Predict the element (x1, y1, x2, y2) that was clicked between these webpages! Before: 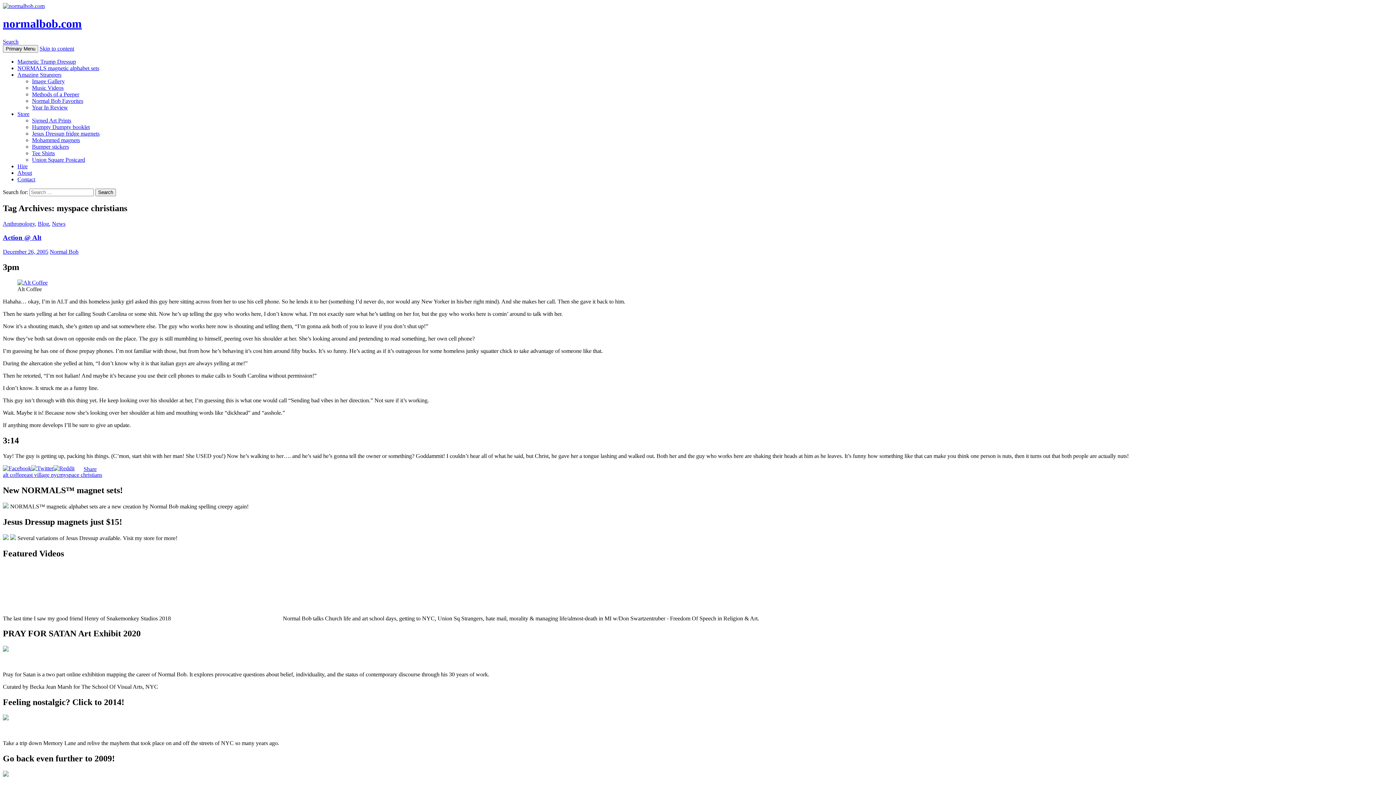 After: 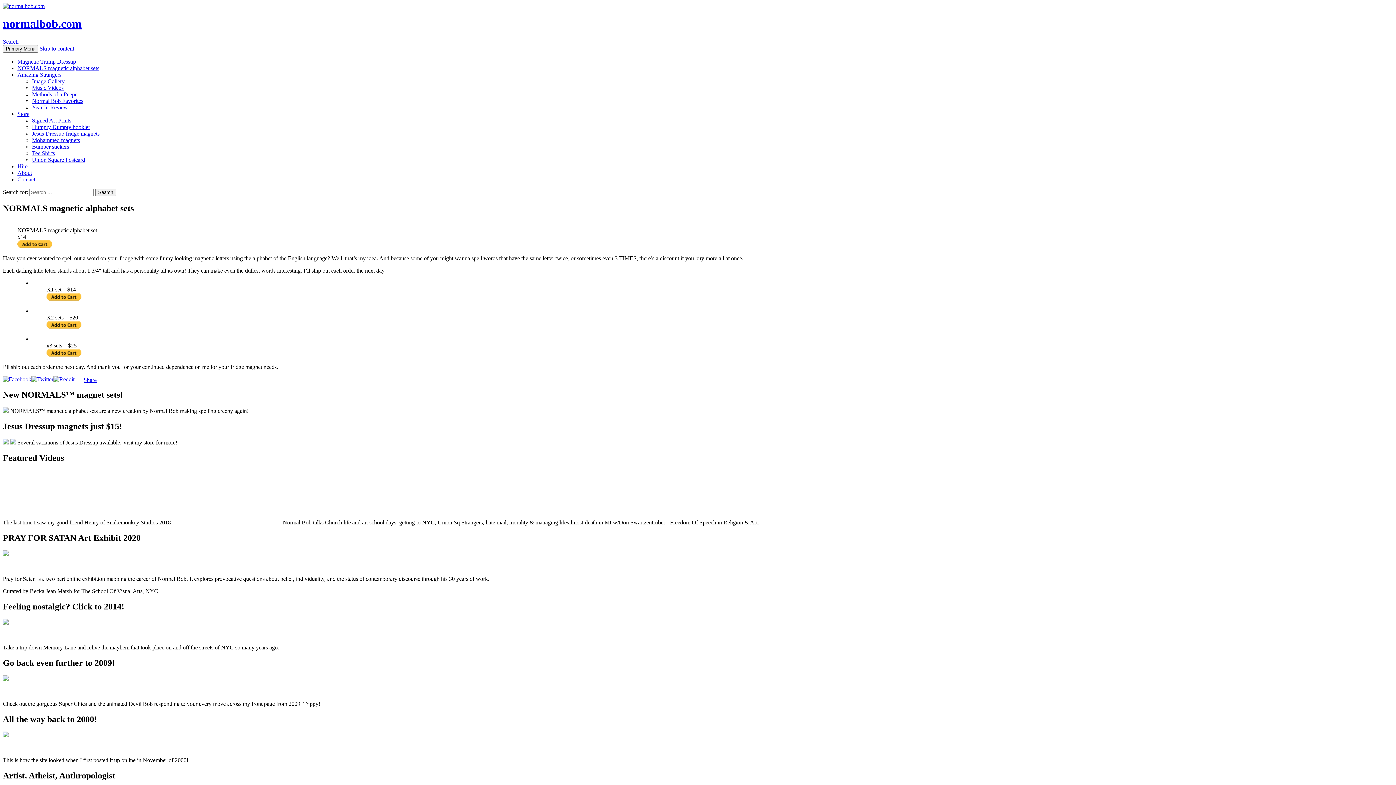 Action: bbox: (2, 503, 8, 509)